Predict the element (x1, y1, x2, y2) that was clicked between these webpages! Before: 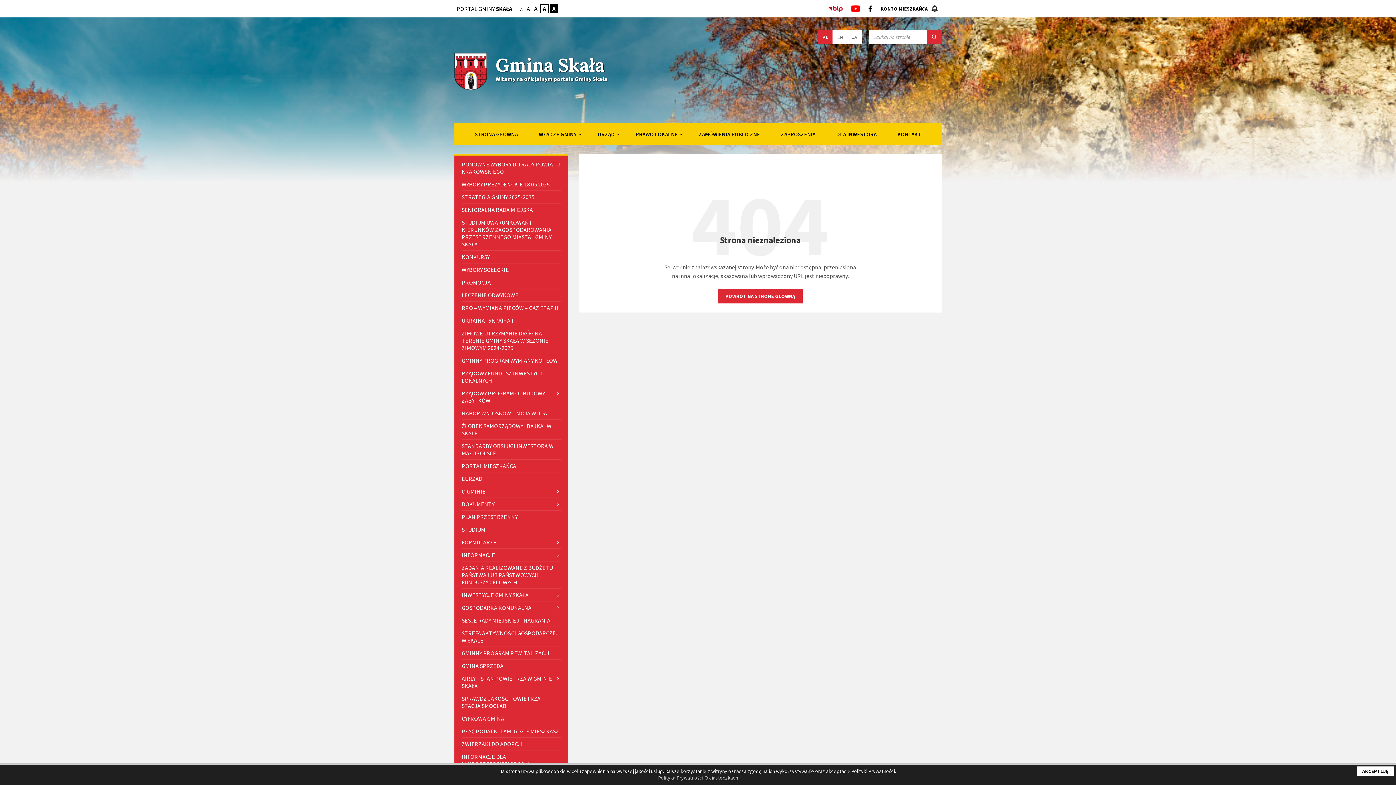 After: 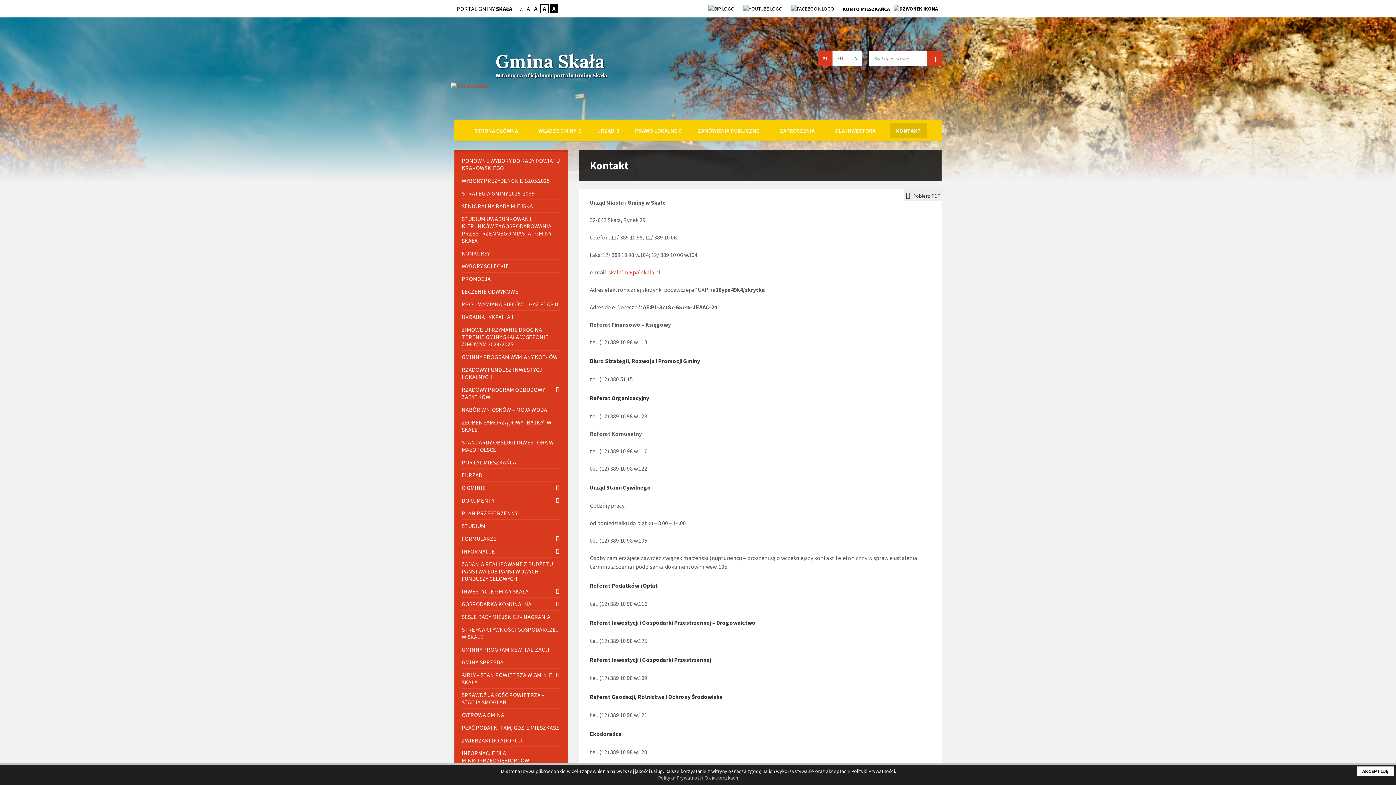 Action: bbox: (891, 126, 927, 141) label: KONTAKT